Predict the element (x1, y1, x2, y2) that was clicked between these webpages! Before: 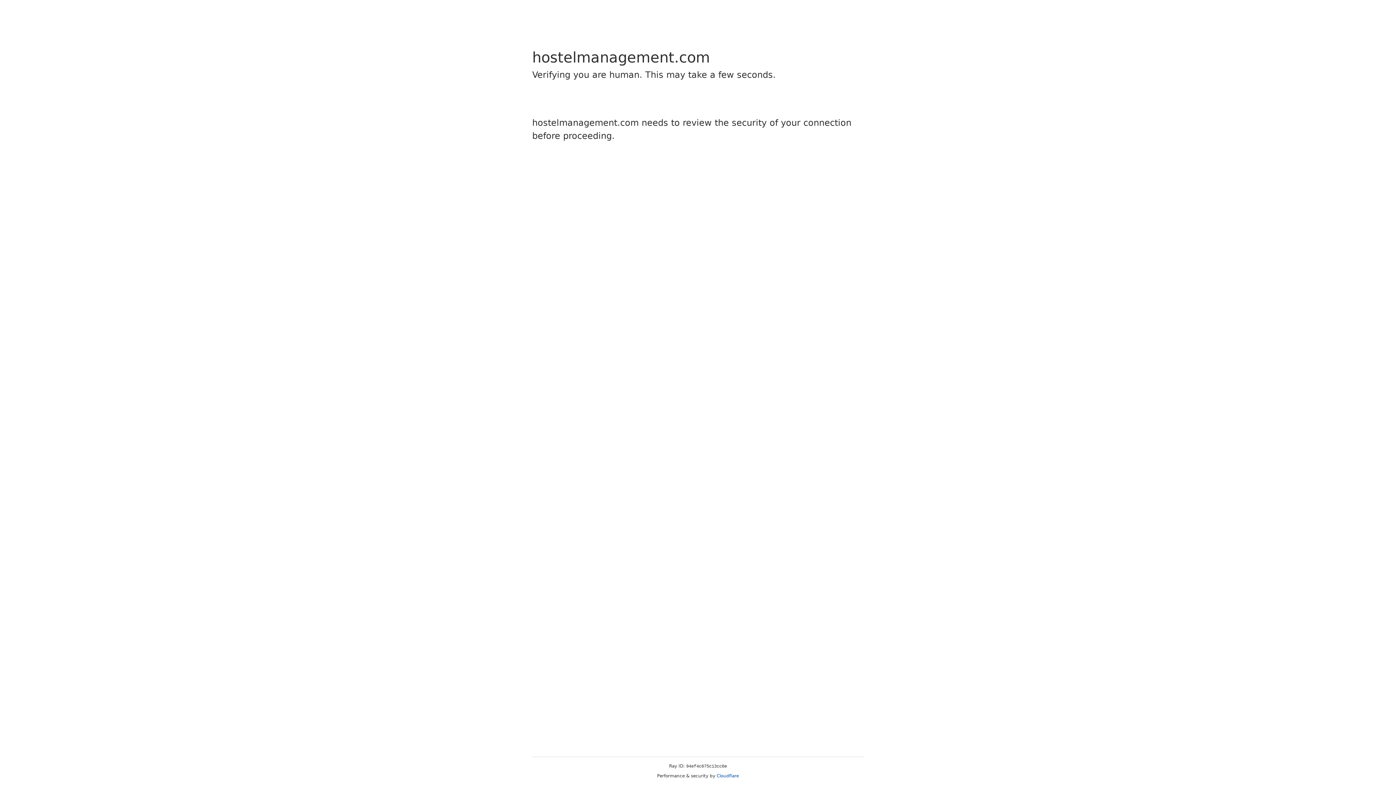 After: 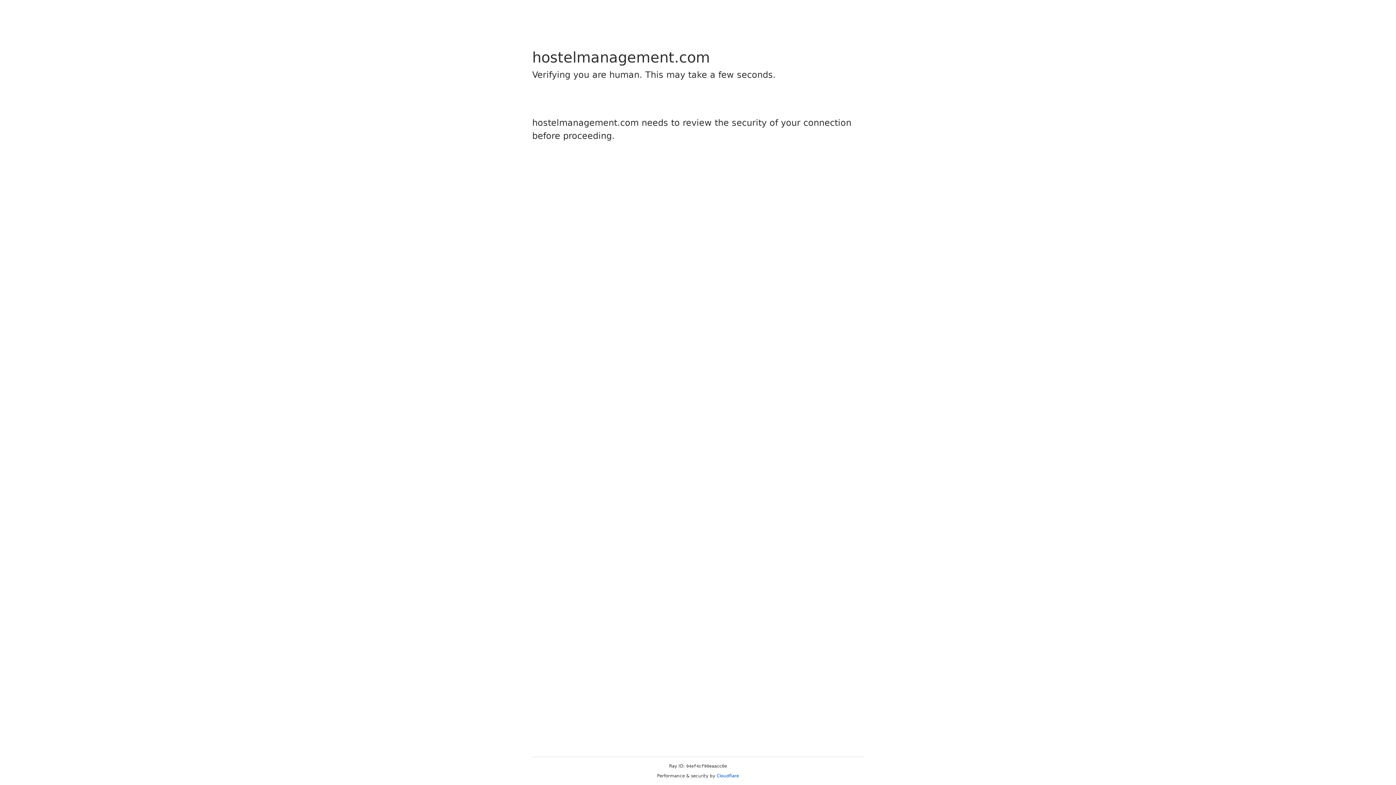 Action: label: Cloudflare bbox: (716, 773, 739, 778)